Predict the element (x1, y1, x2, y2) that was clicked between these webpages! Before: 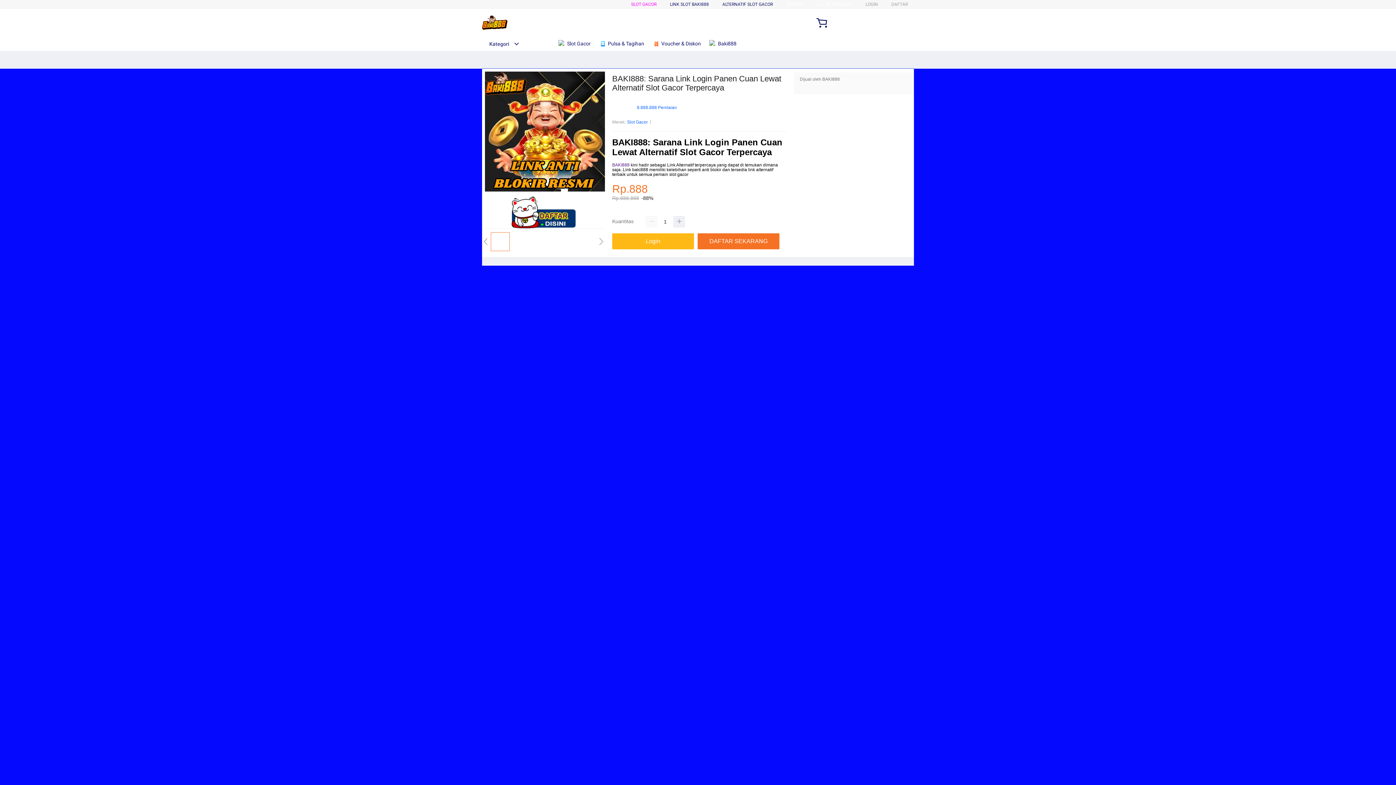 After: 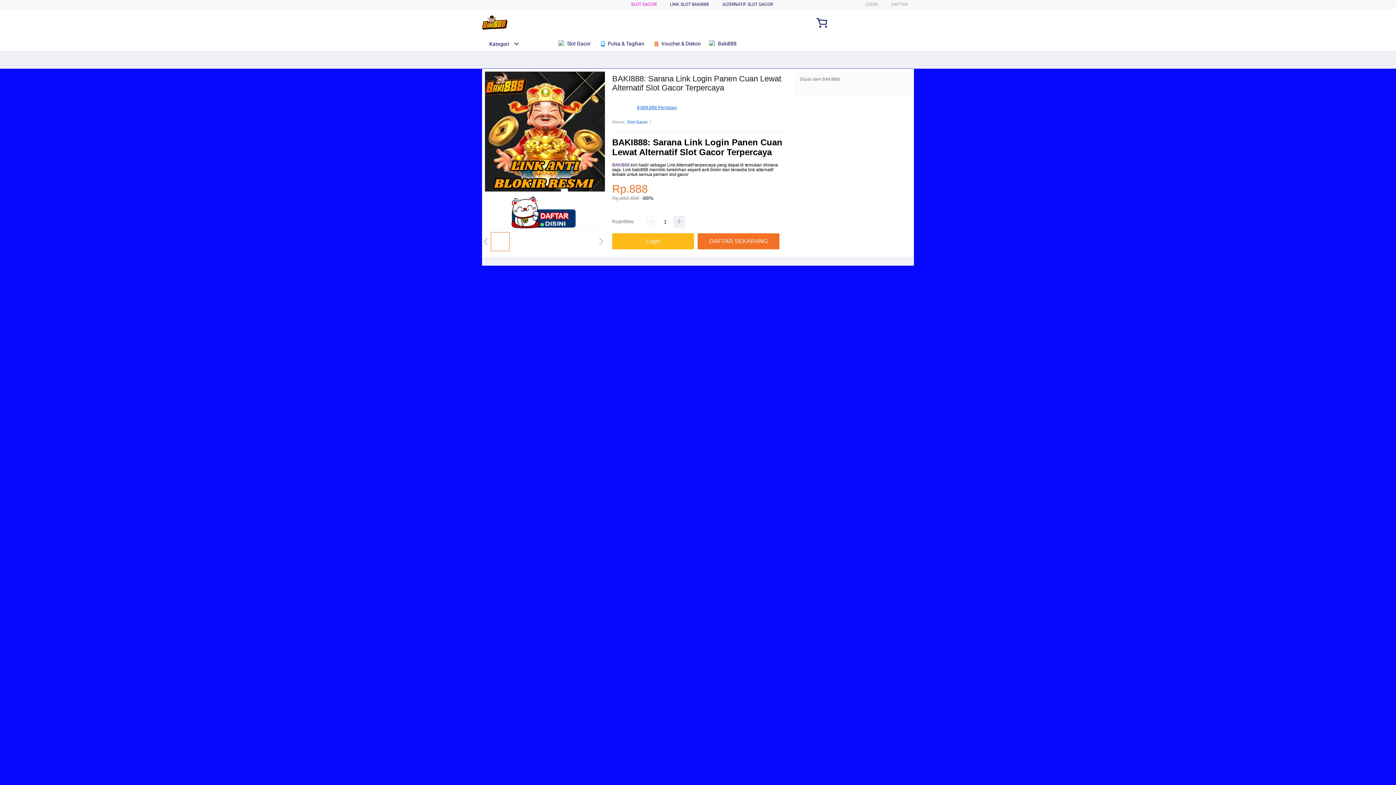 Action: bbox: (637, 105, 677, 110) label: 8.888.888 Penilaian